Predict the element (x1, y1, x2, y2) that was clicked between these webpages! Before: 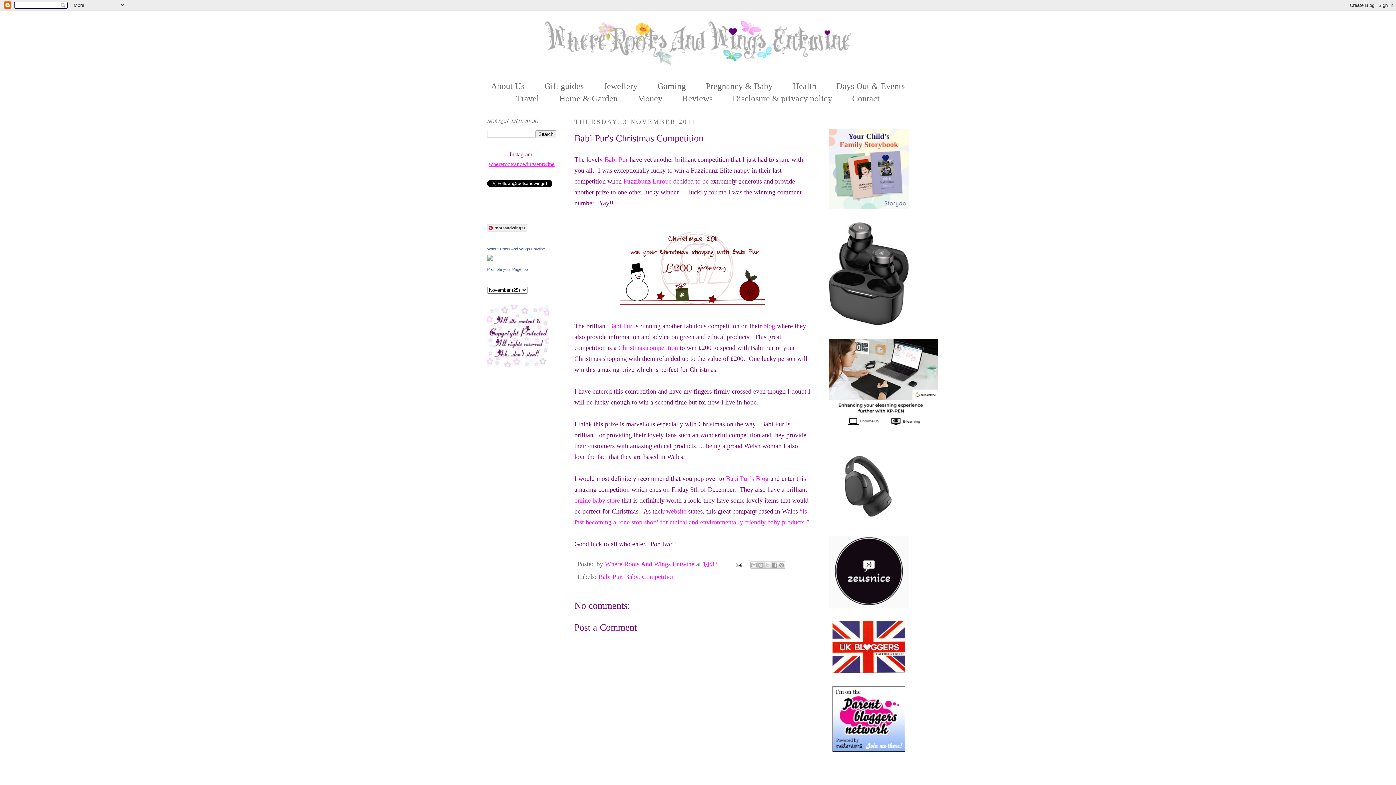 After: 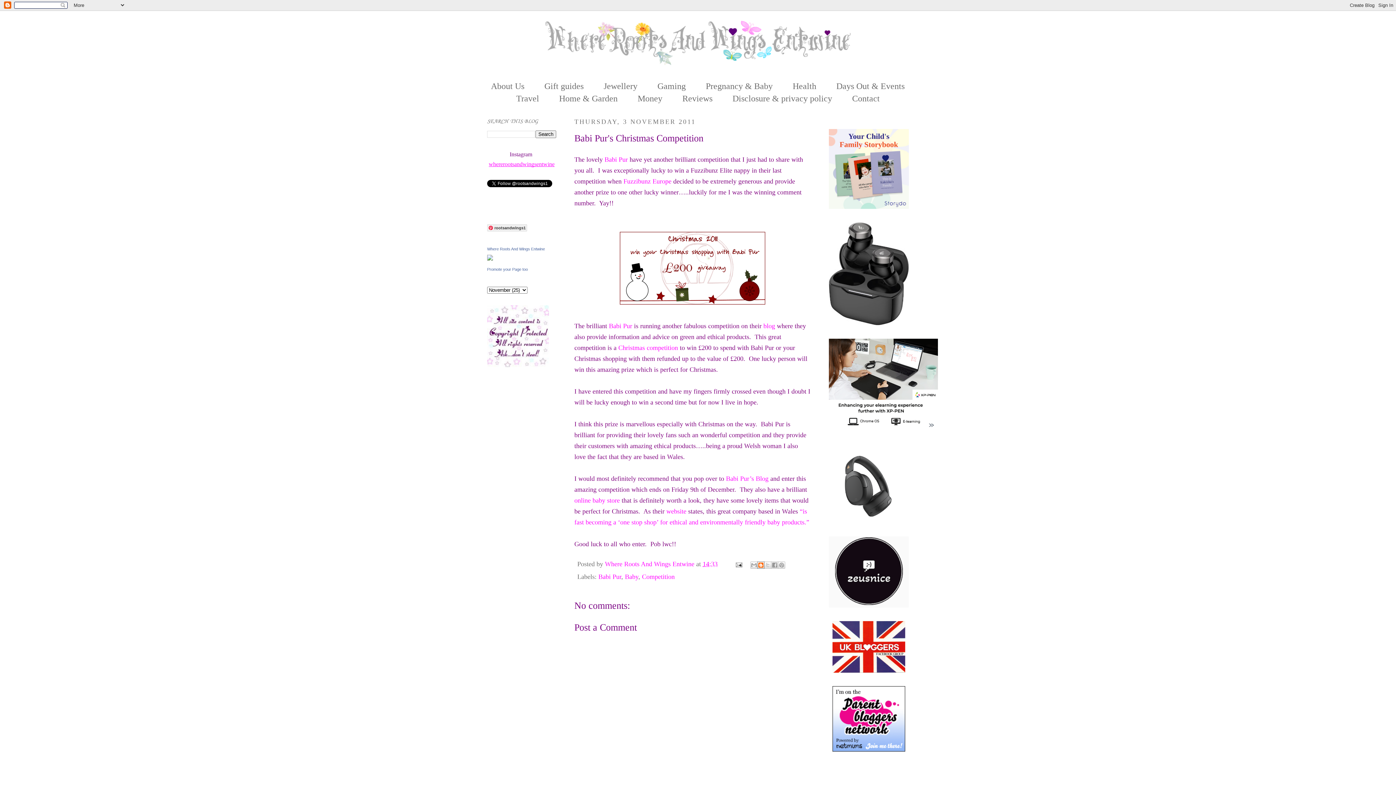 Action: bbox: (757, 561, 764, 569) label: BlogThis!